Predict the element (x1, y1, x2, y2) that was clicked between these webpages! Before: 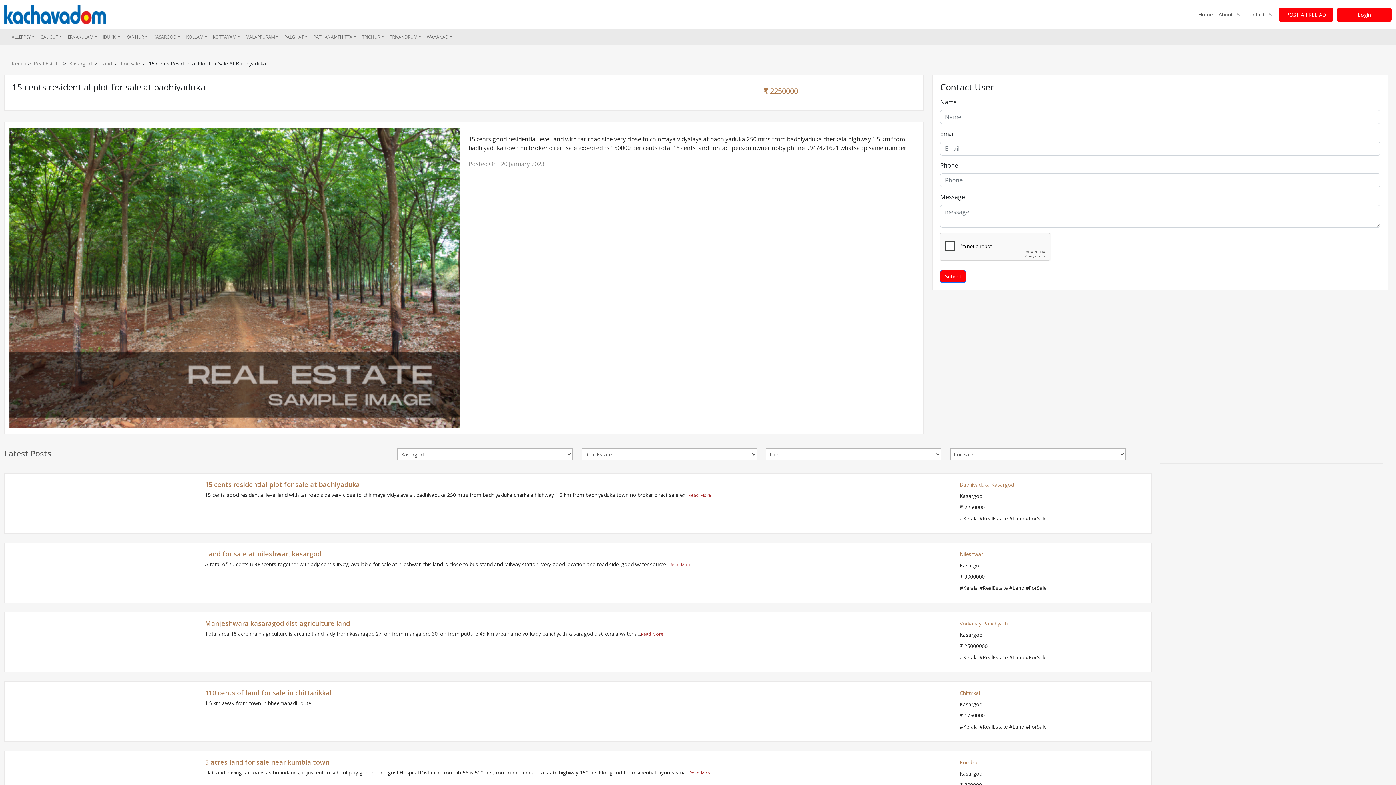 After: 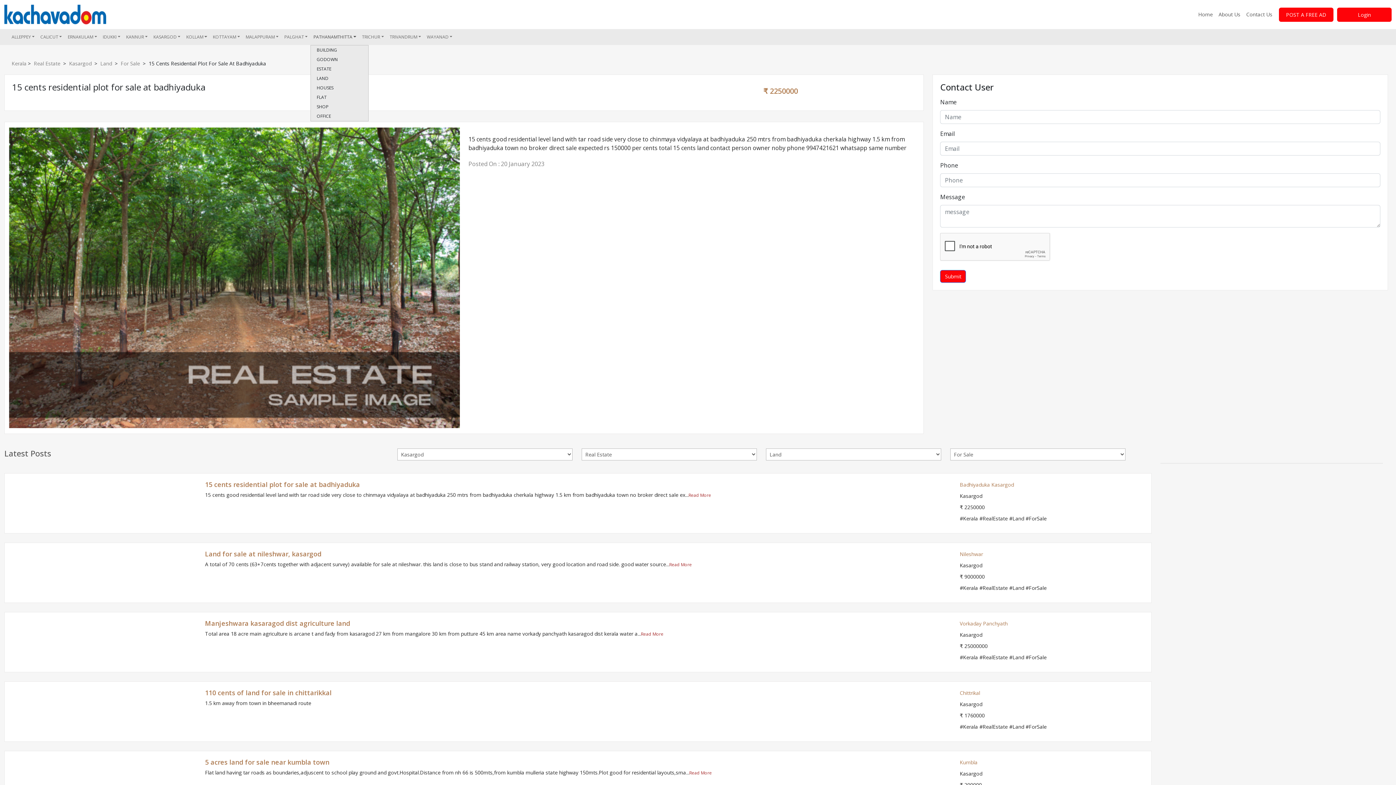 Action: label: PATHANAMTHITTA bbox: (310, 33, 359, 40)